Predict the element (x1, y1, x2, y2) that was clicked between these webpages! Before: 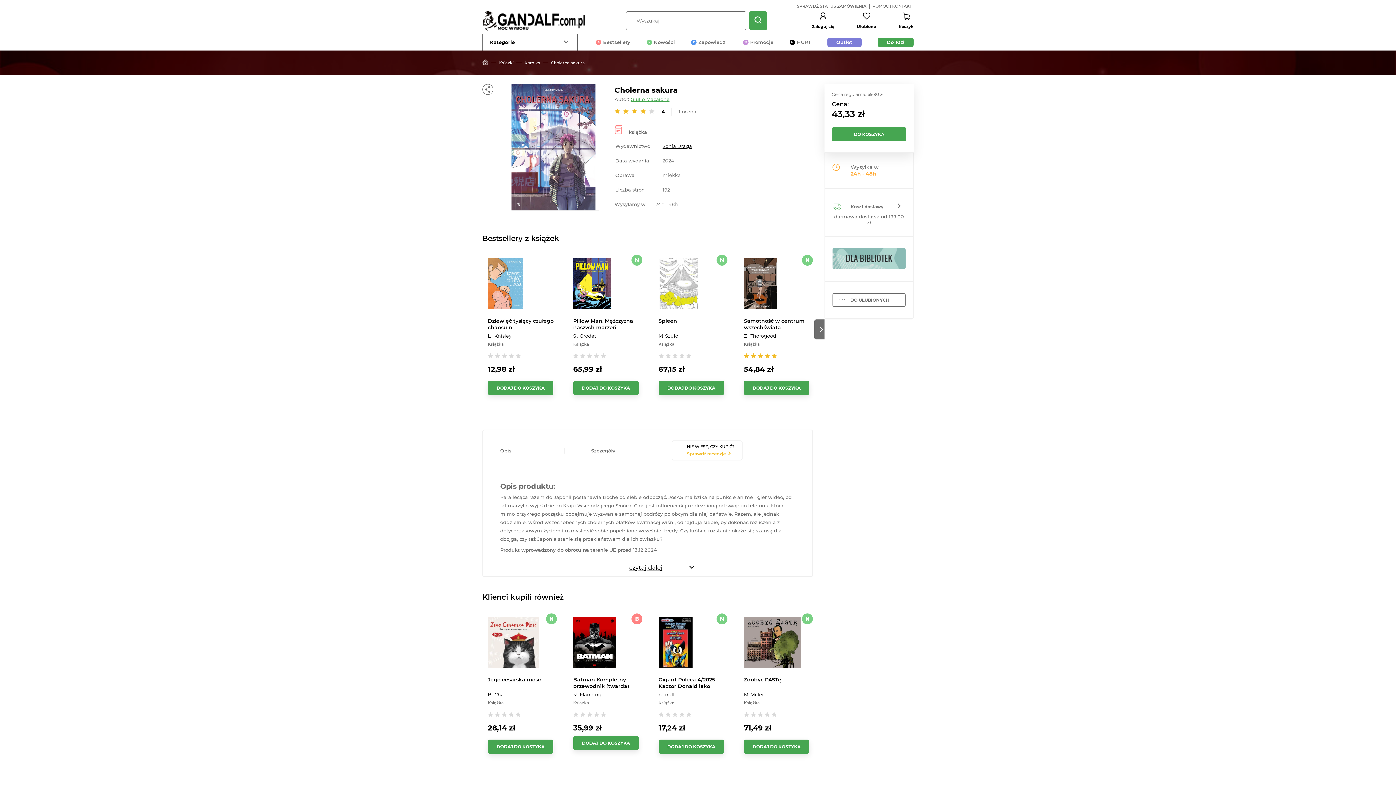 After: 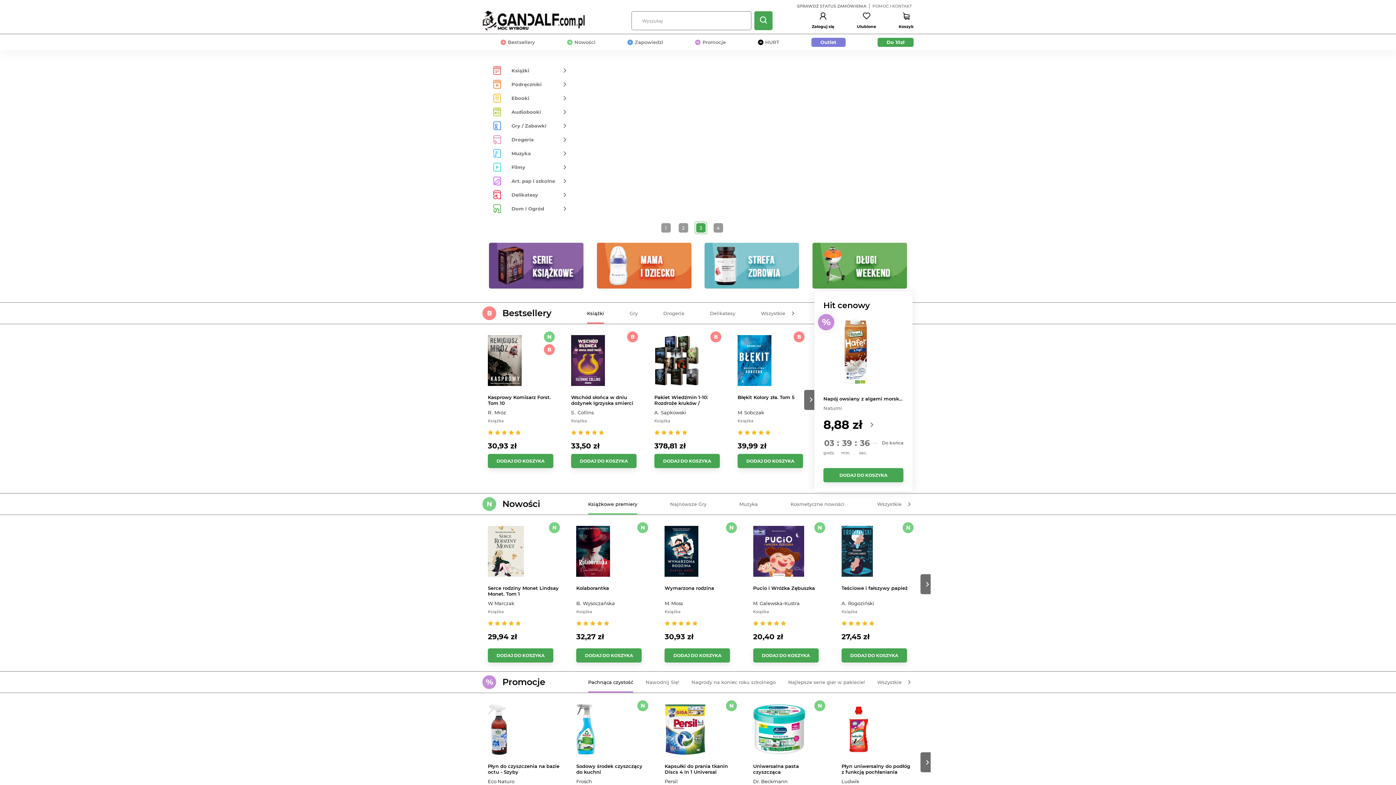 Action: bbox: (482, 59, 488, 66)